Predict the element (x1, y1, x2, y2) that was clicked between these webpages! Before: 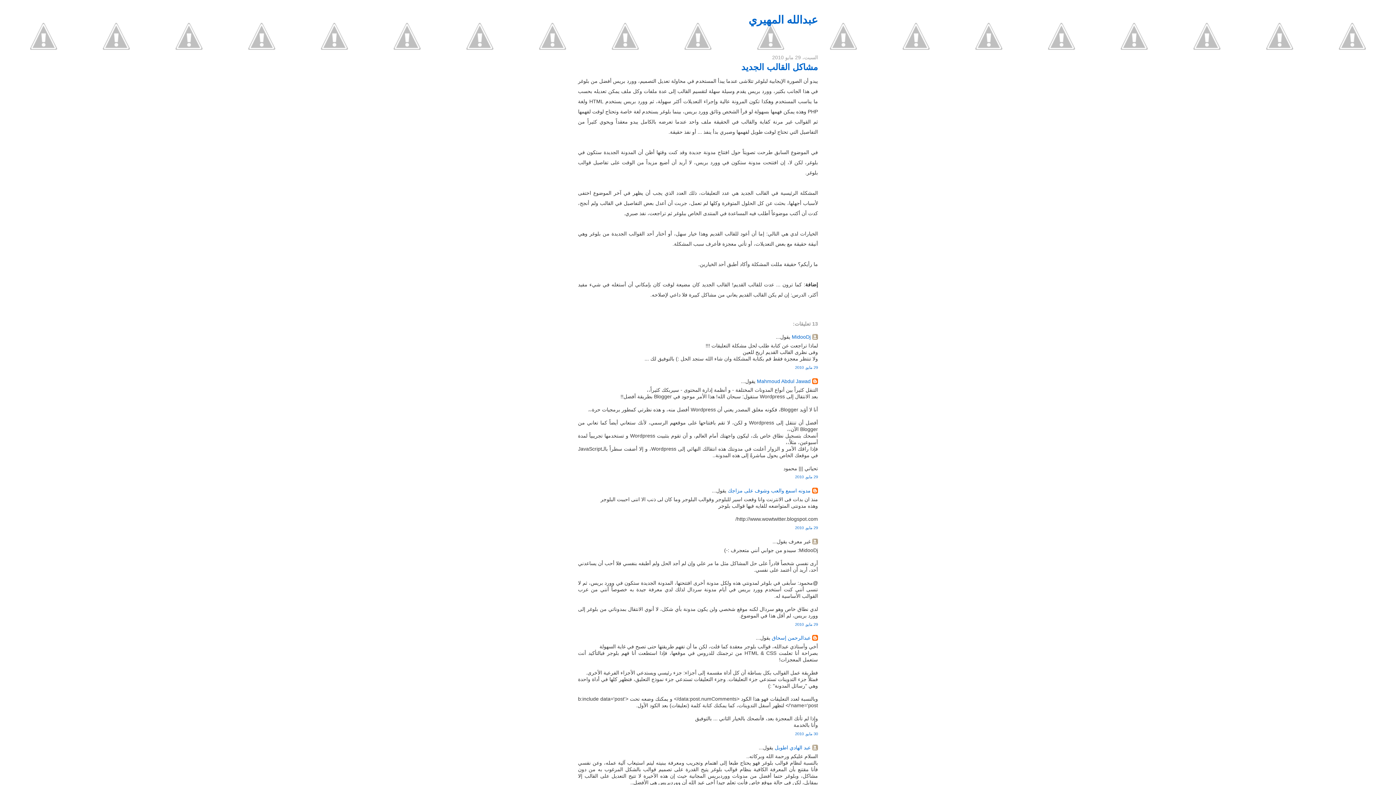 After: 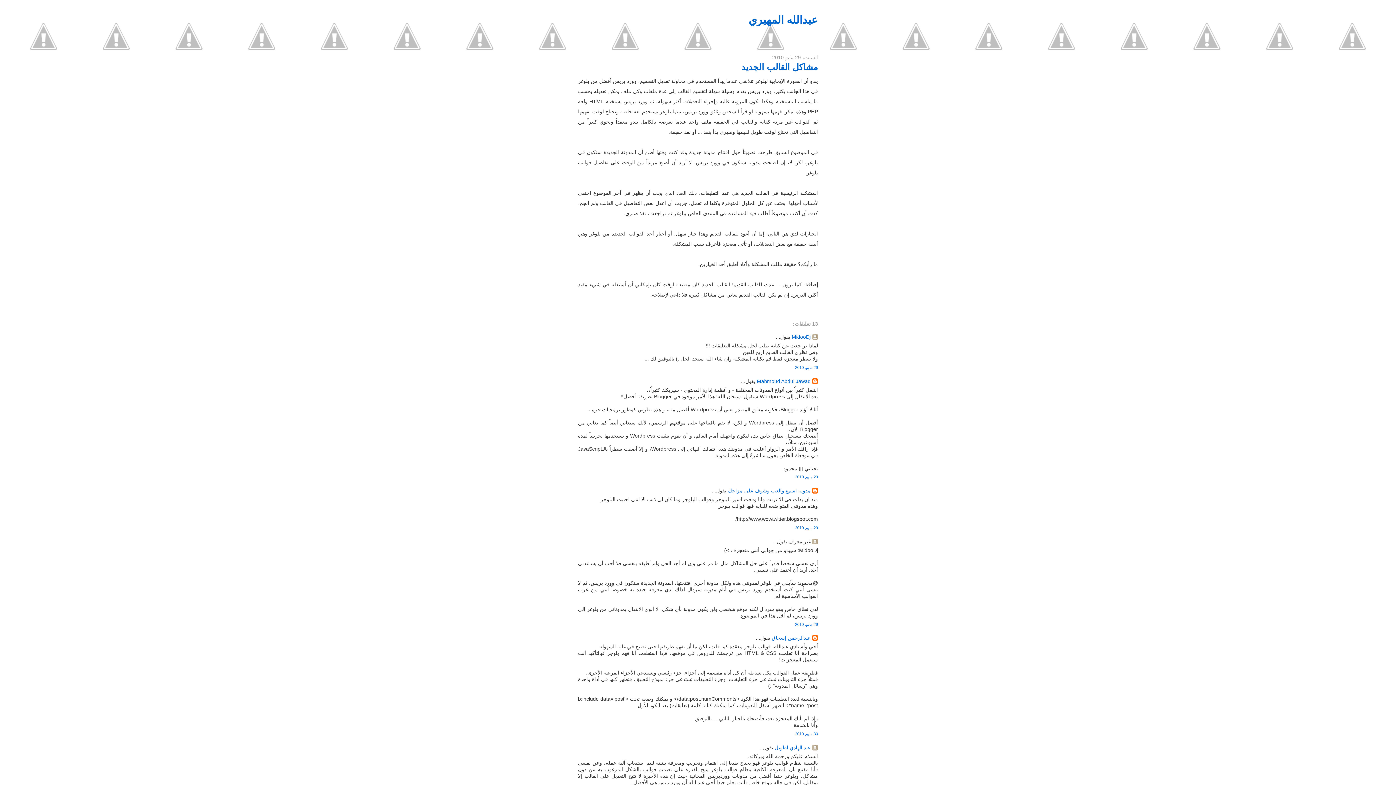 Action: bbox: (741, 62, 818, 72) label: مشاكل القالب الجديد